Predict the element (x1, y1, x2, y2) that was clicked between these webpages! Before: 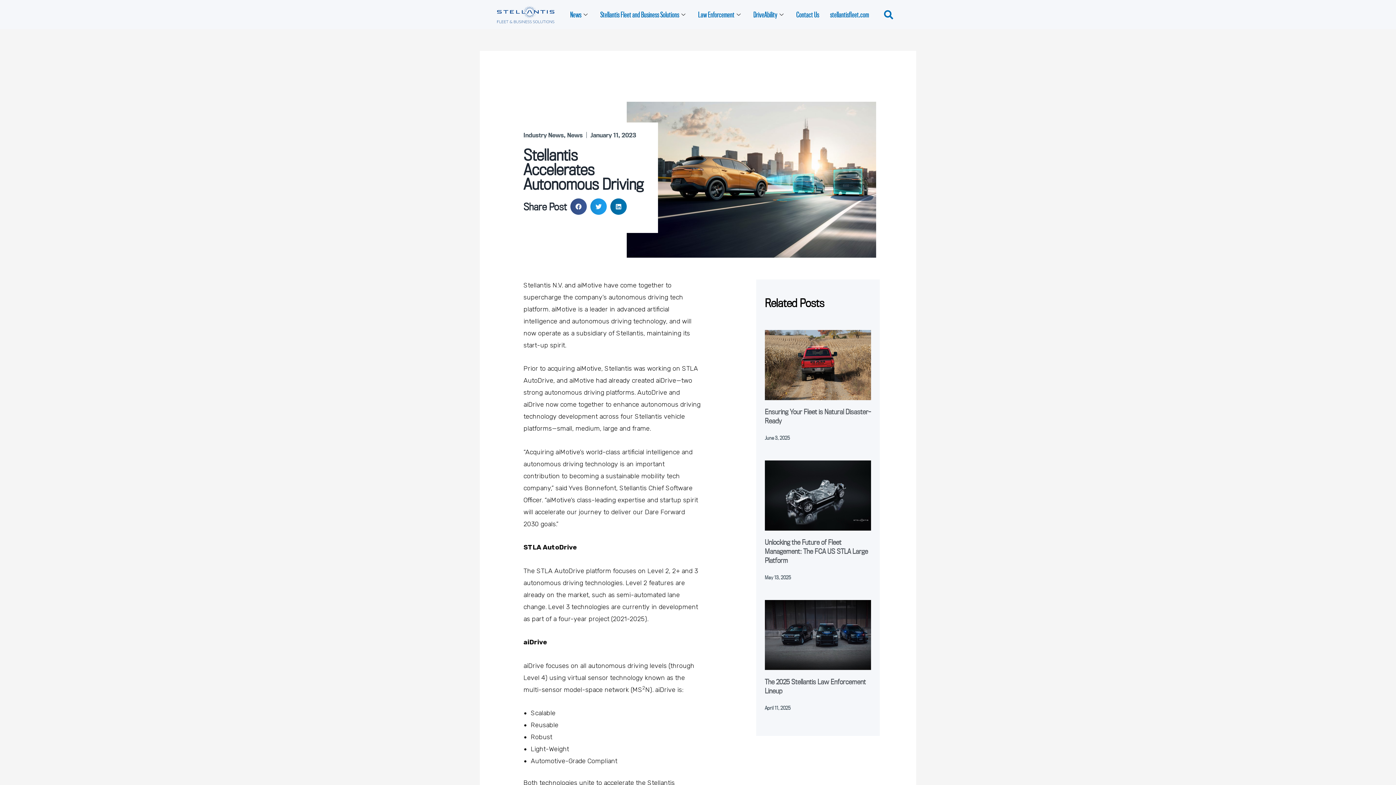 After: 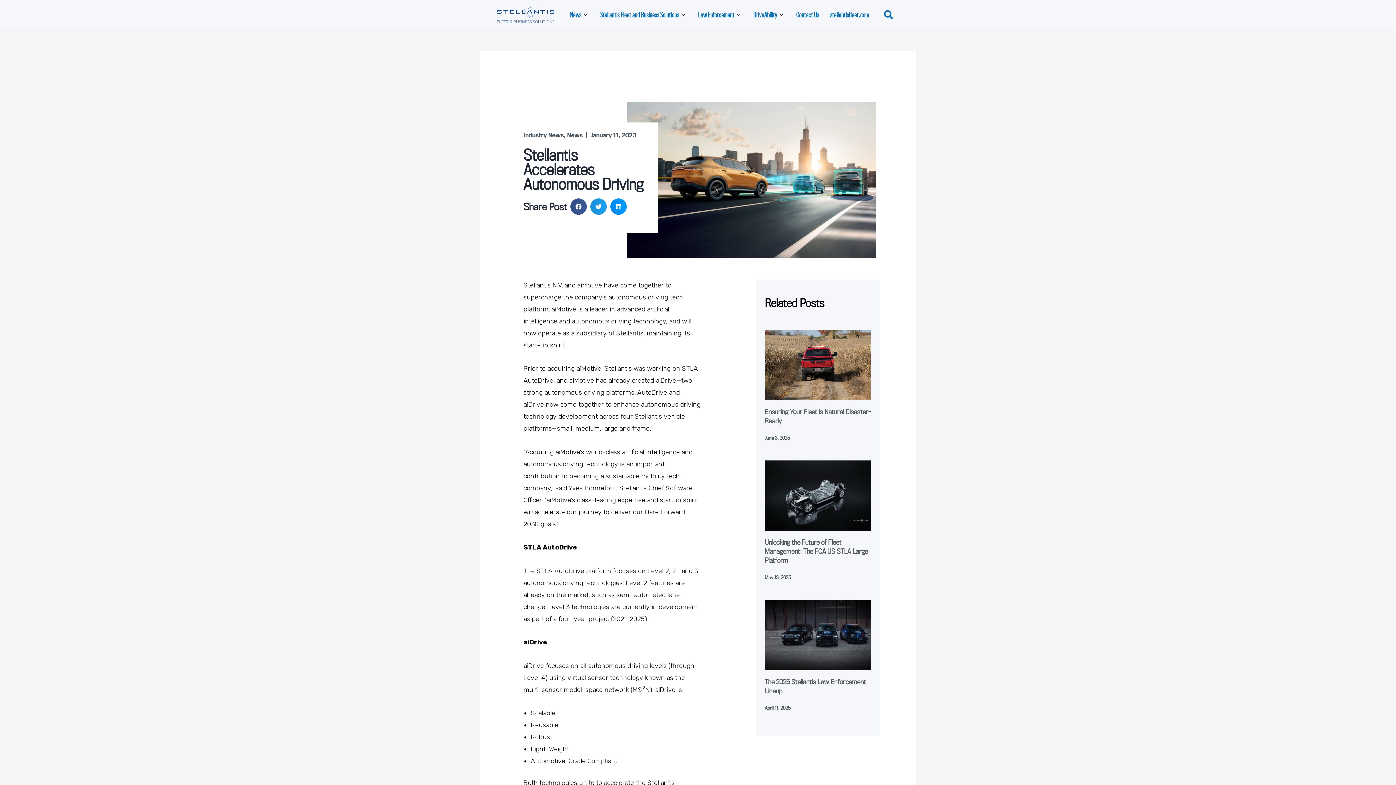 Action: bbox: (610, 198, 626, 214) label: Share on linkedin